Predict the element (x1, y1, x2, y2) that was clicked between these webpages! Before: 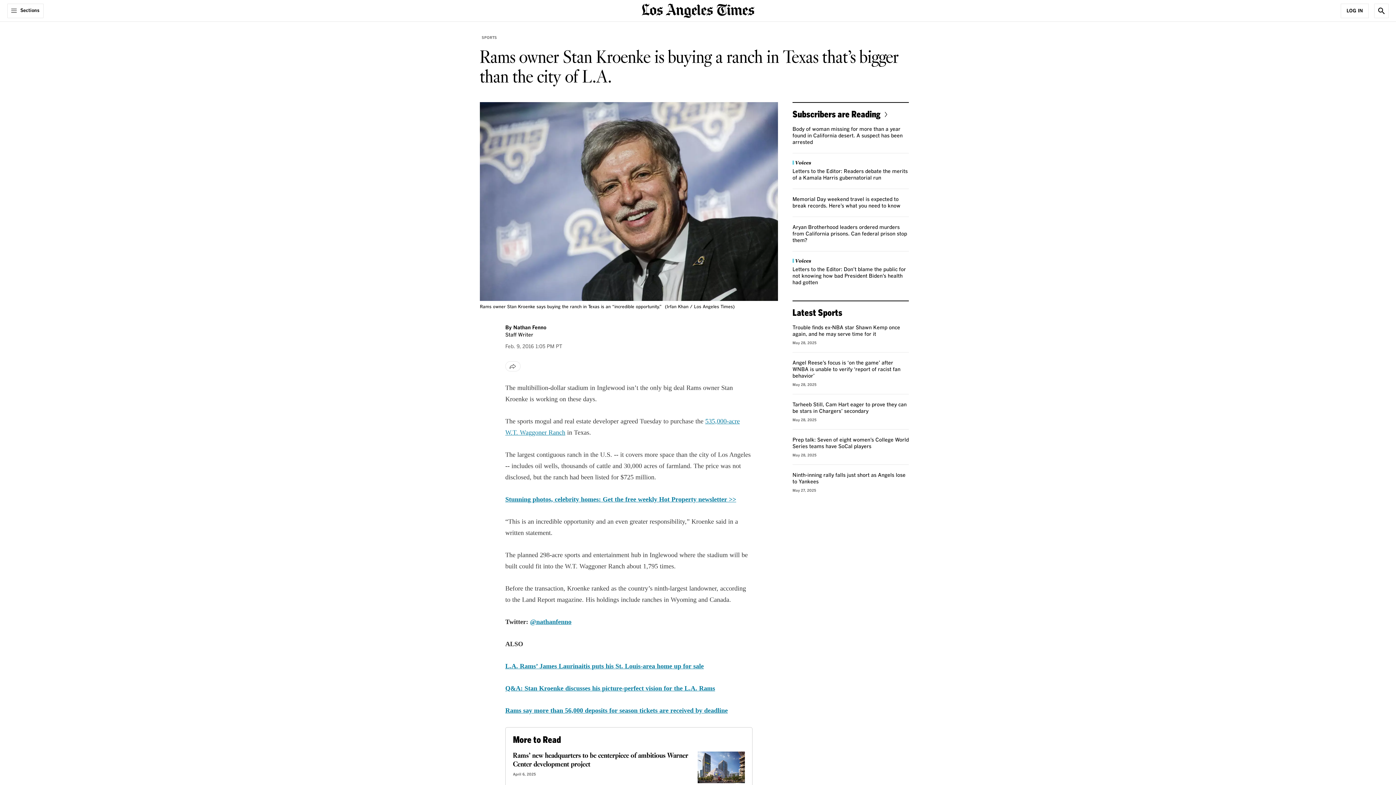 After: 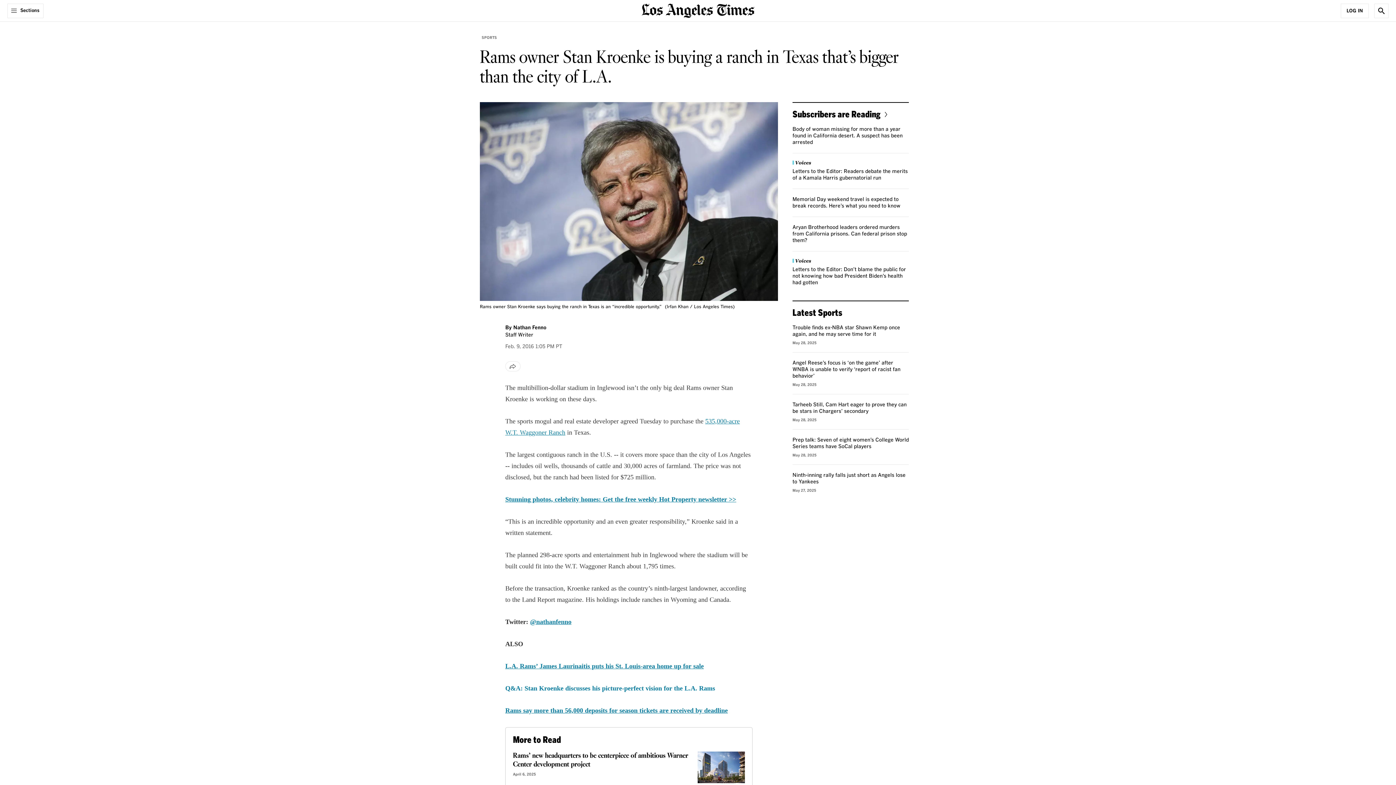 Action: label: Q&A: Stan Kroenke discusses his picture-perfect vision for the L.A. Rams bbox: (505, 684, 715, 692)